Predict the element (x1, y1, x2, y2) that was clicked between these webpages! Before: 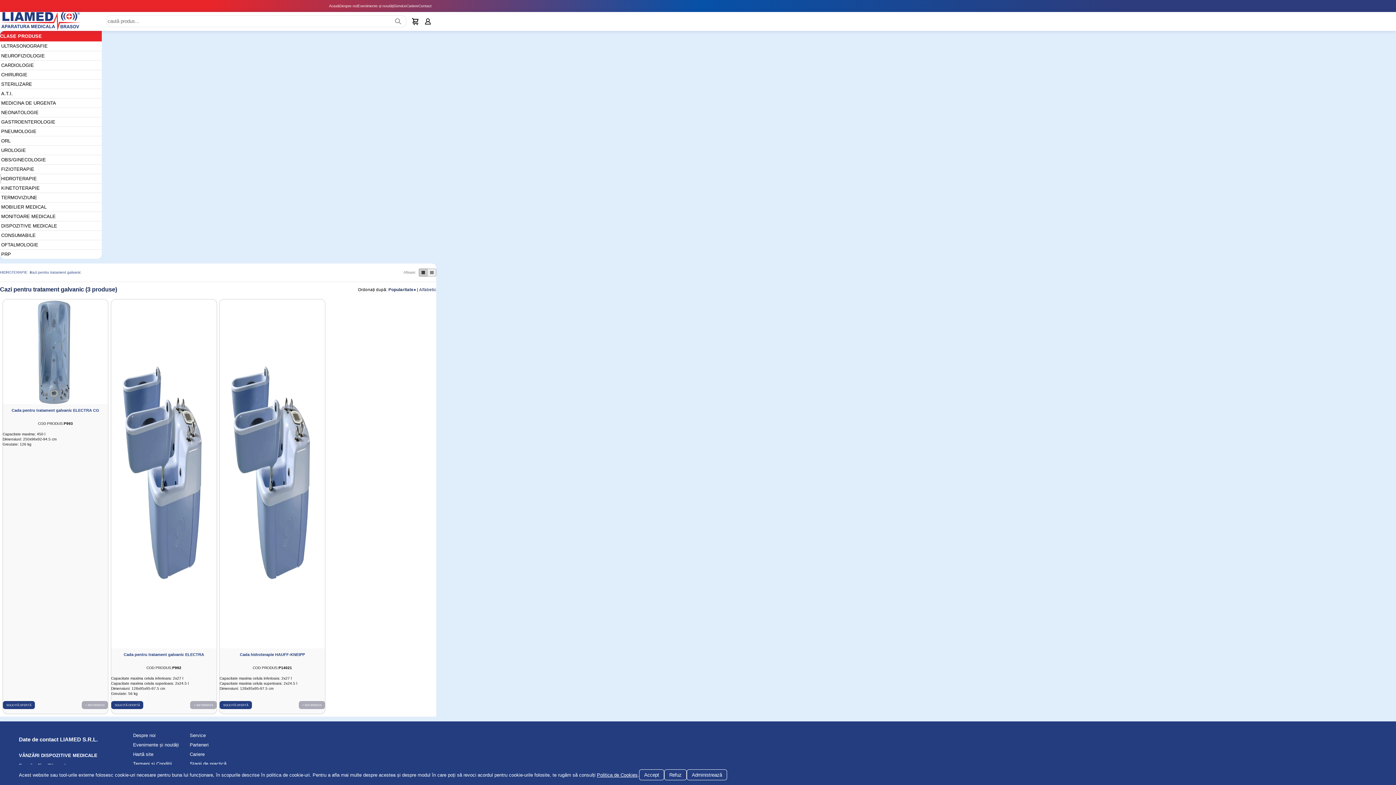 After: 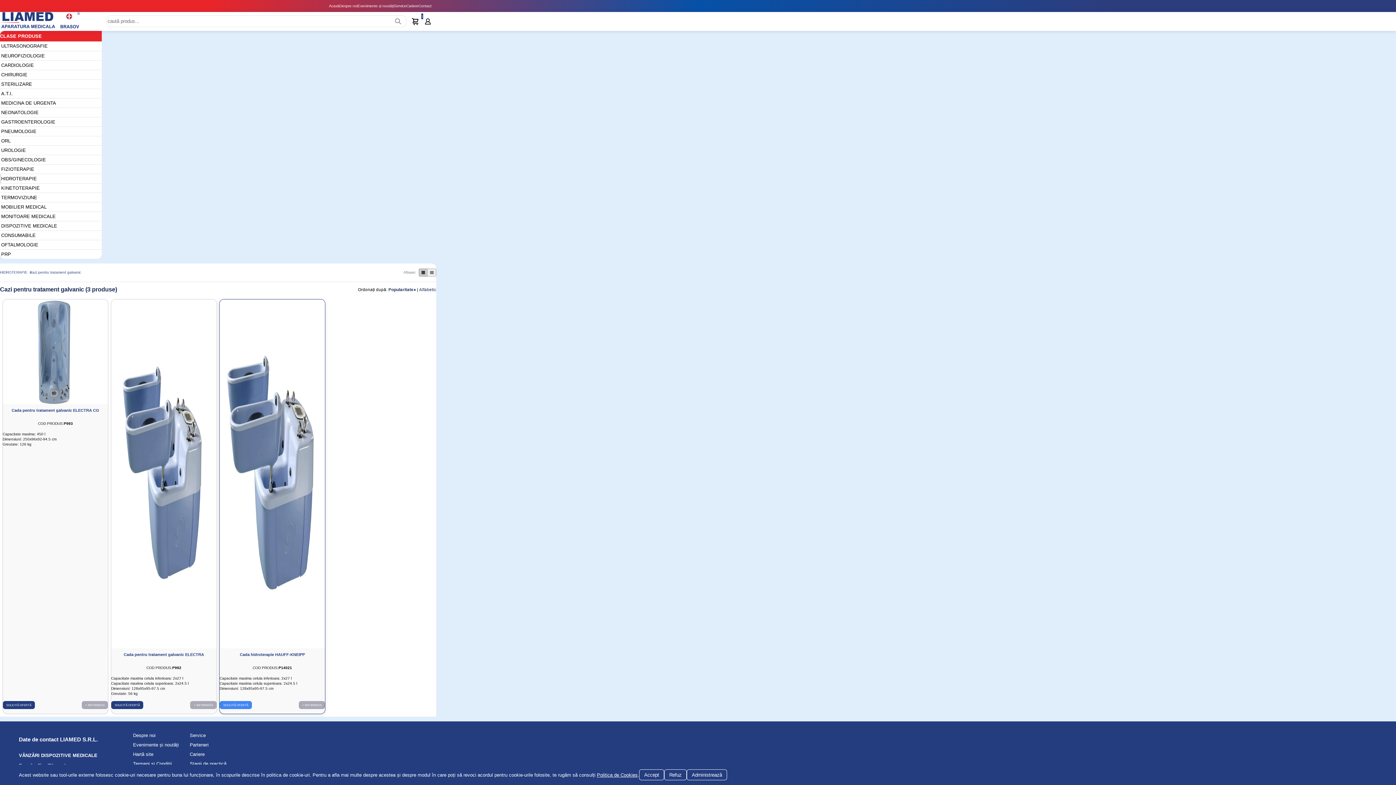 Action: bbox: (219, 701, 251, 709) label: SOLICITĂ OFERTĂ